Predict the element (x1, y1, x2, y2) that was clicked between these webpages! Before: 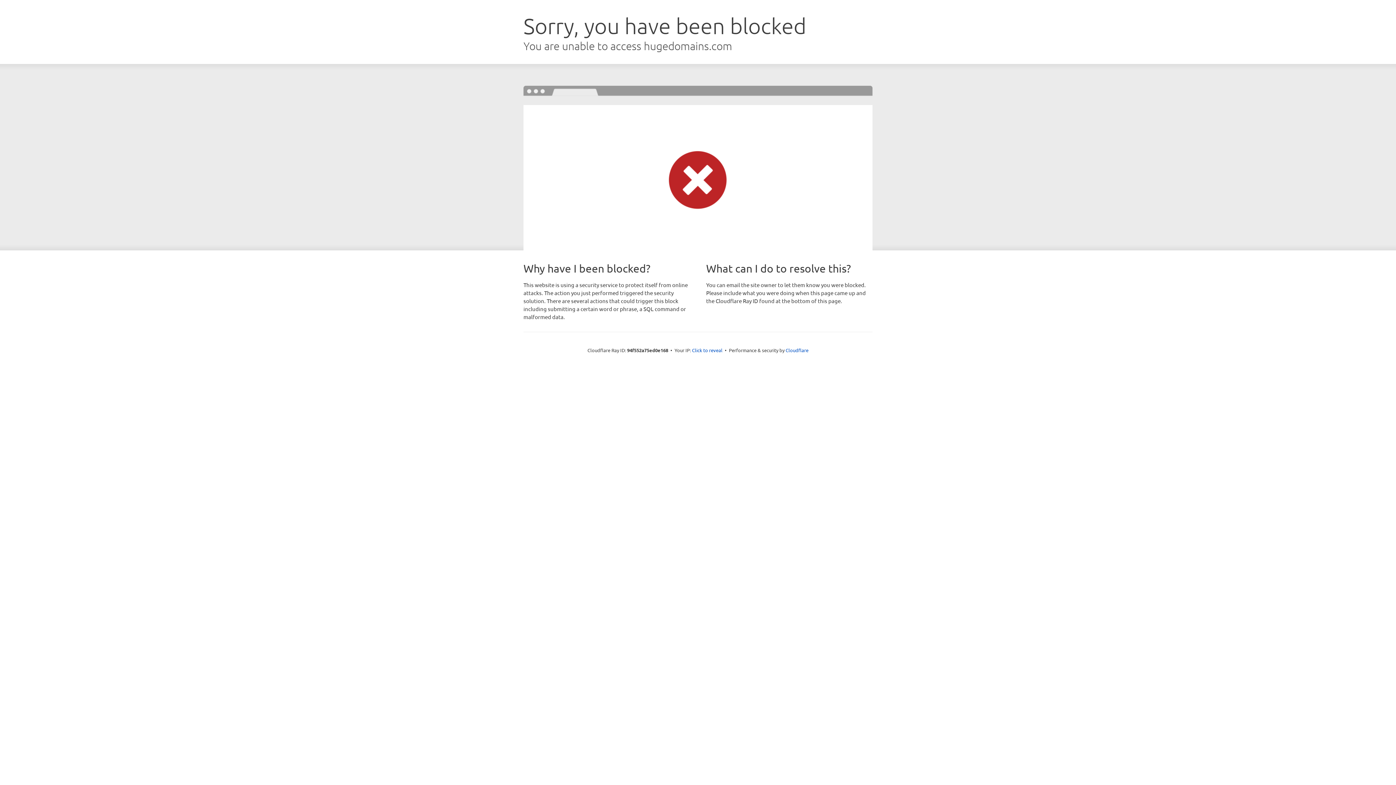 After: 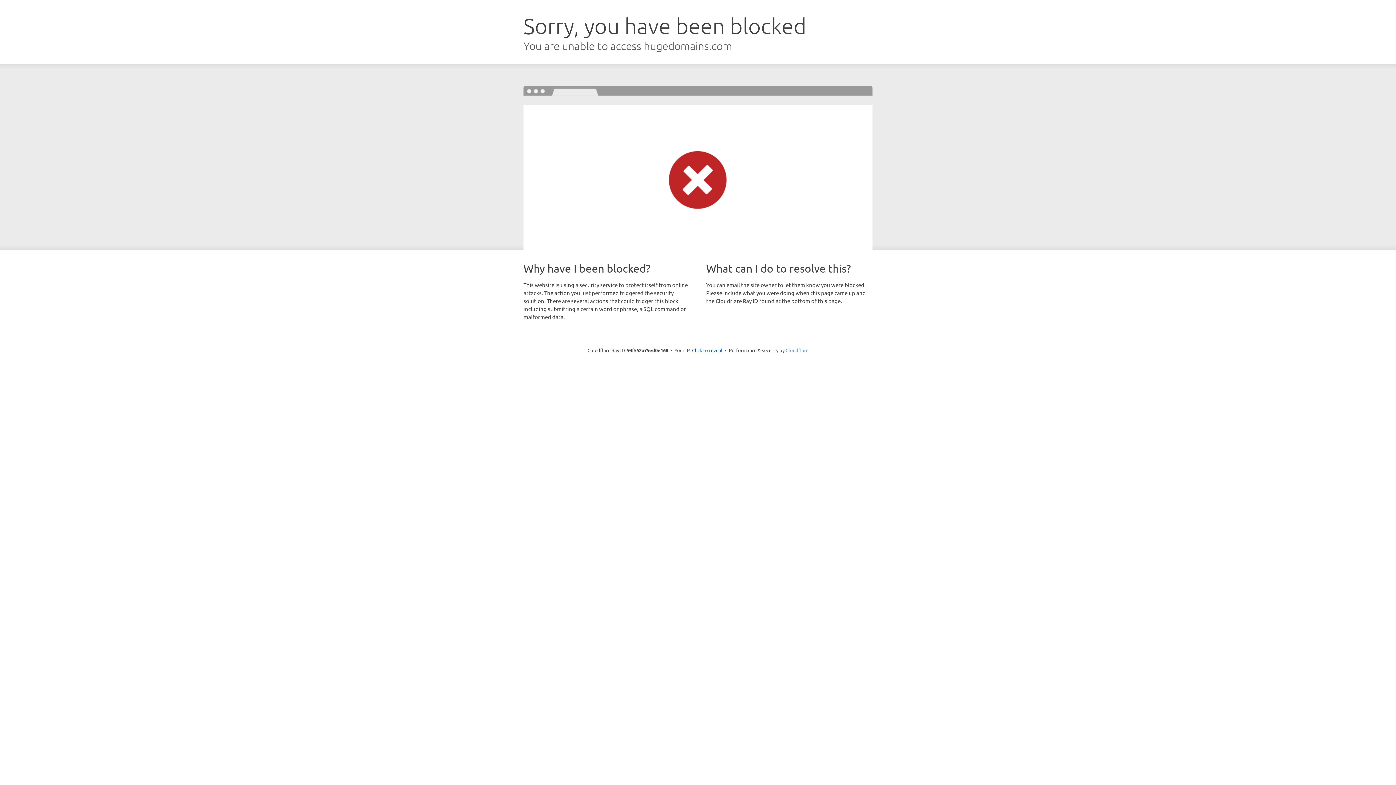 Action: label: Cloudflare bbox: (785, 347, 808, 353)